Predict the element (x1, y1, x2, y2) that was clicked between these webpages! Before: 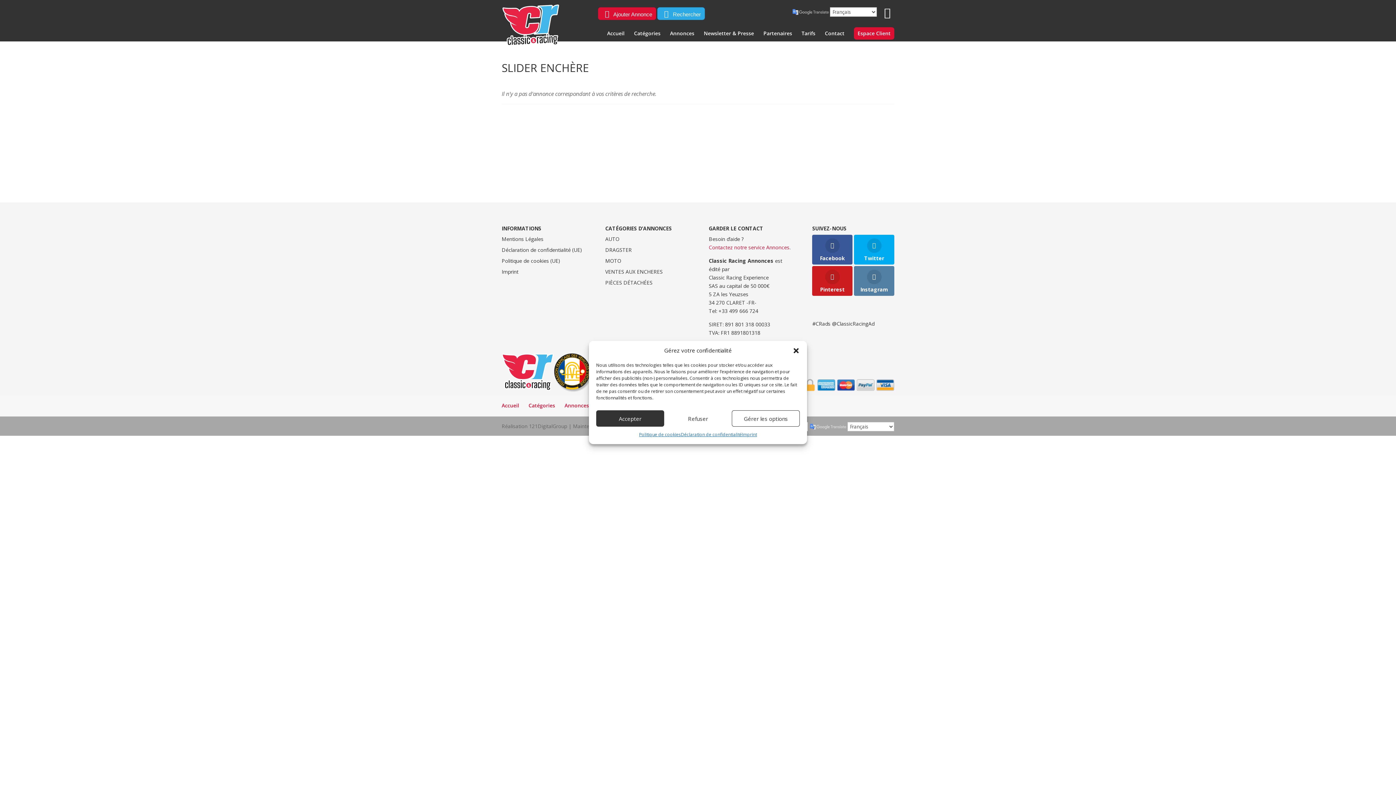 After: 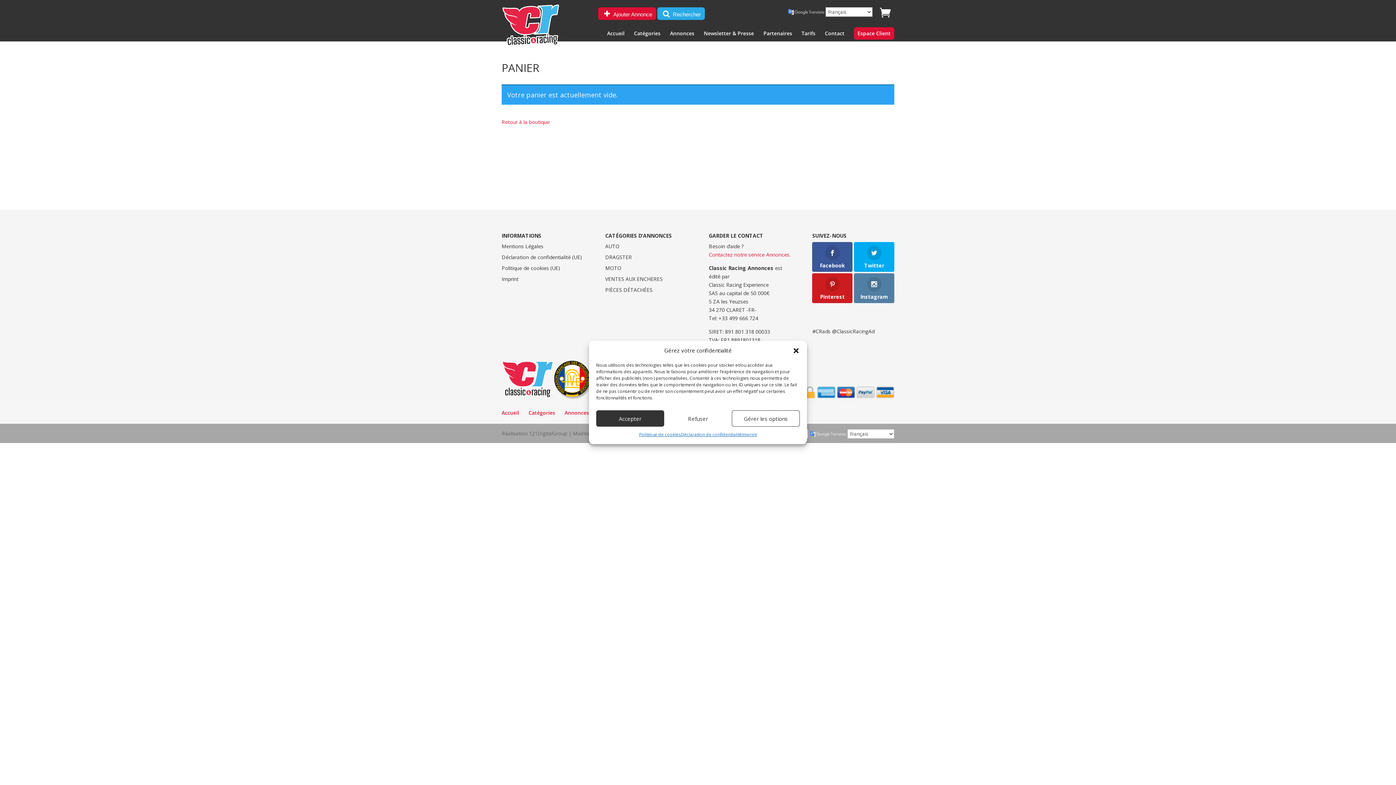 Action: bbox: (884, 7, 894, 18)